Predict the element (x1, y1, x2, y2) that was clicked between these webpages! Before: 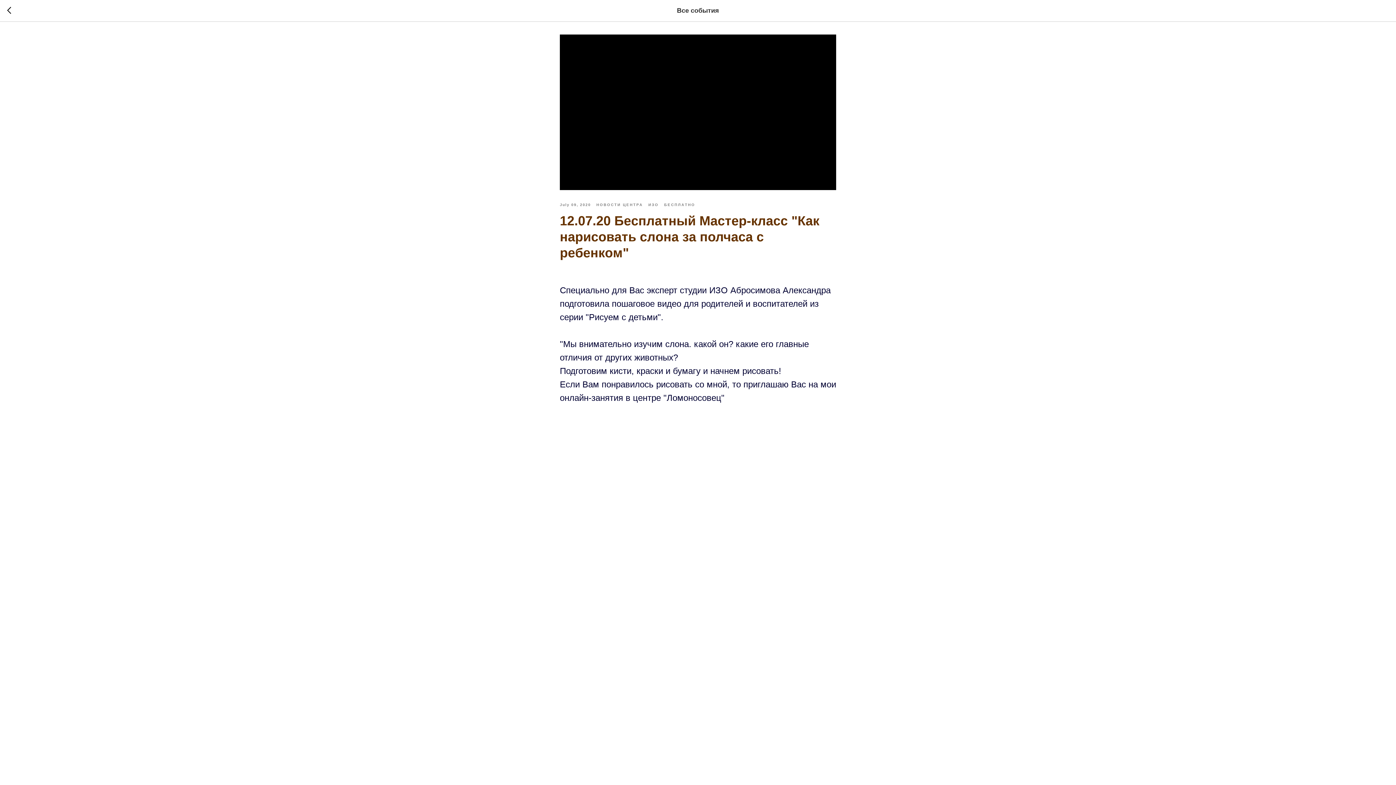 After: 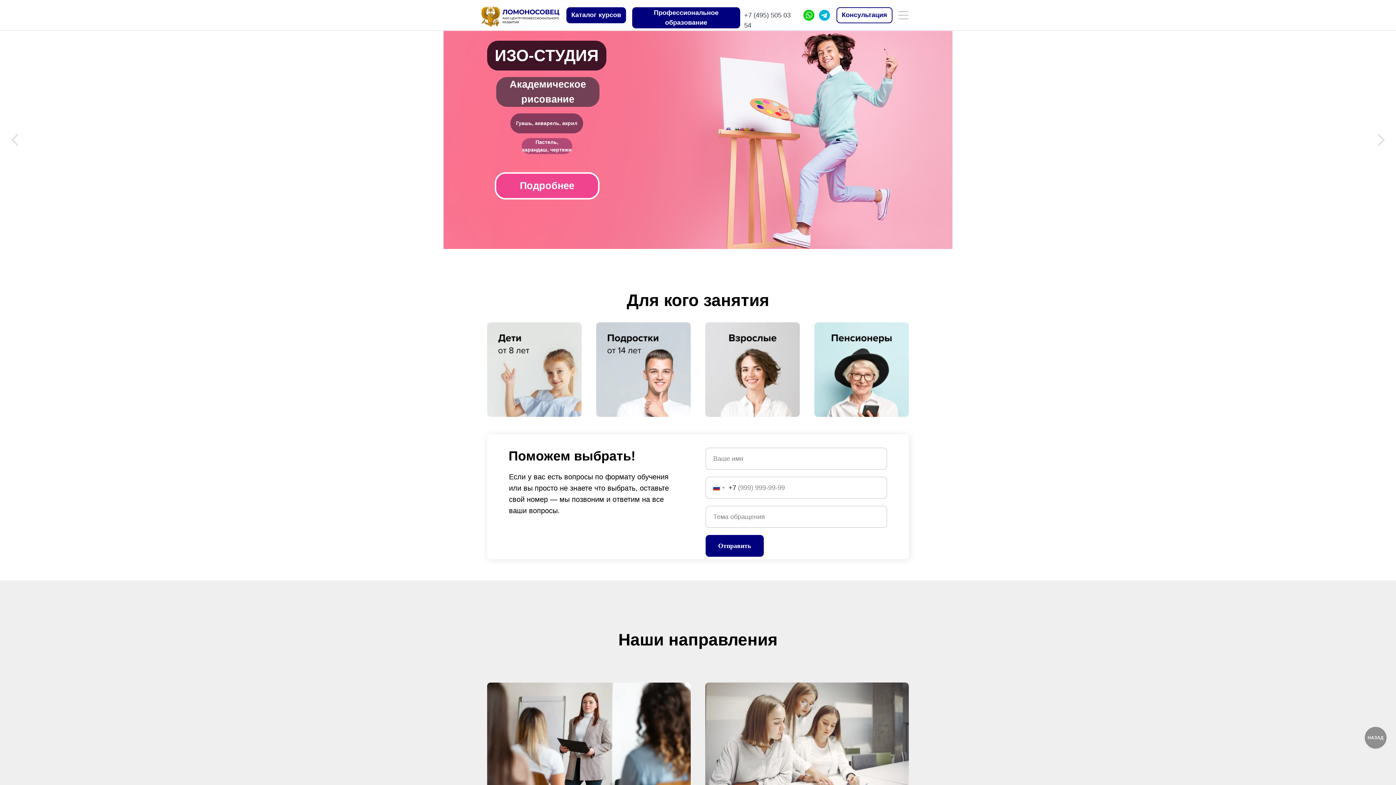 Action: label: БЕСПЛАТНО bbox: (664, 200, 695, 207)